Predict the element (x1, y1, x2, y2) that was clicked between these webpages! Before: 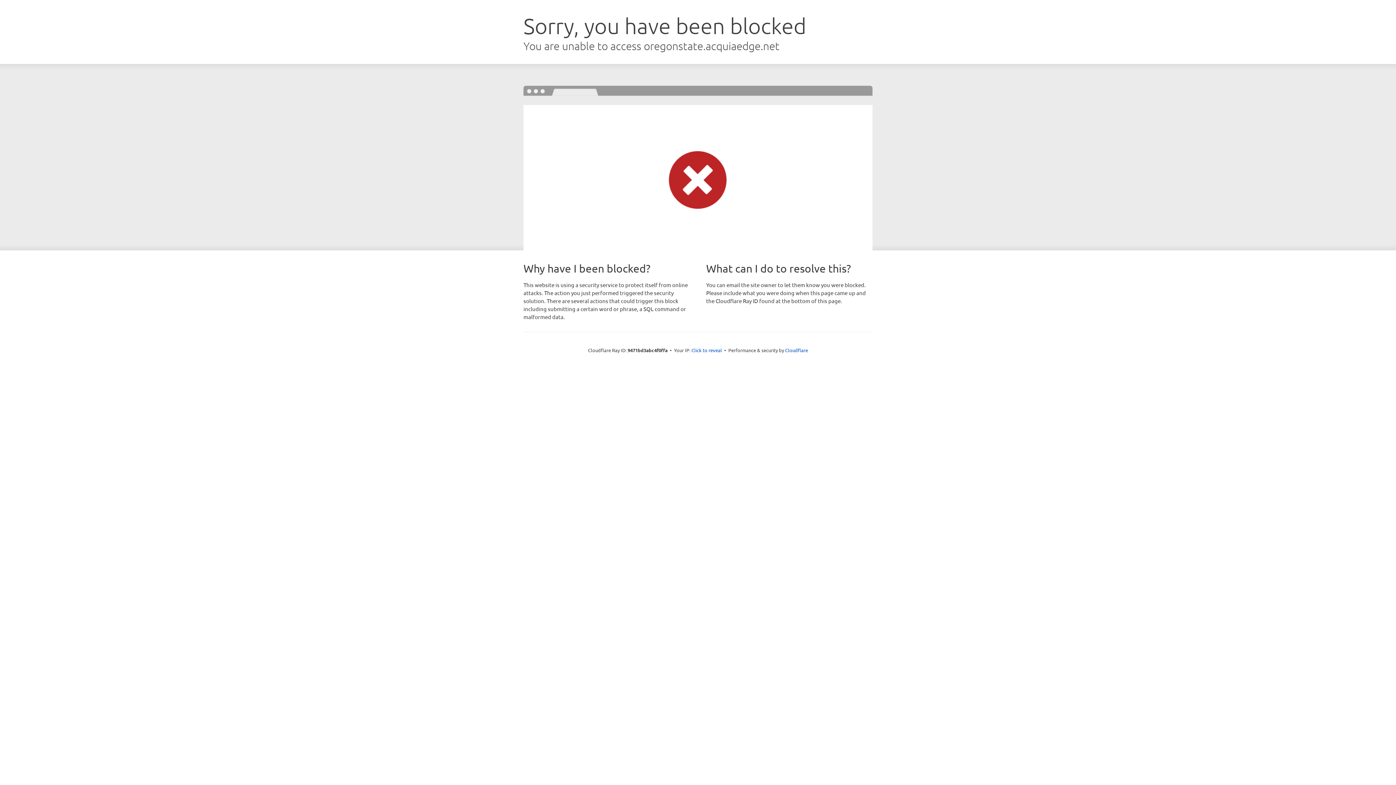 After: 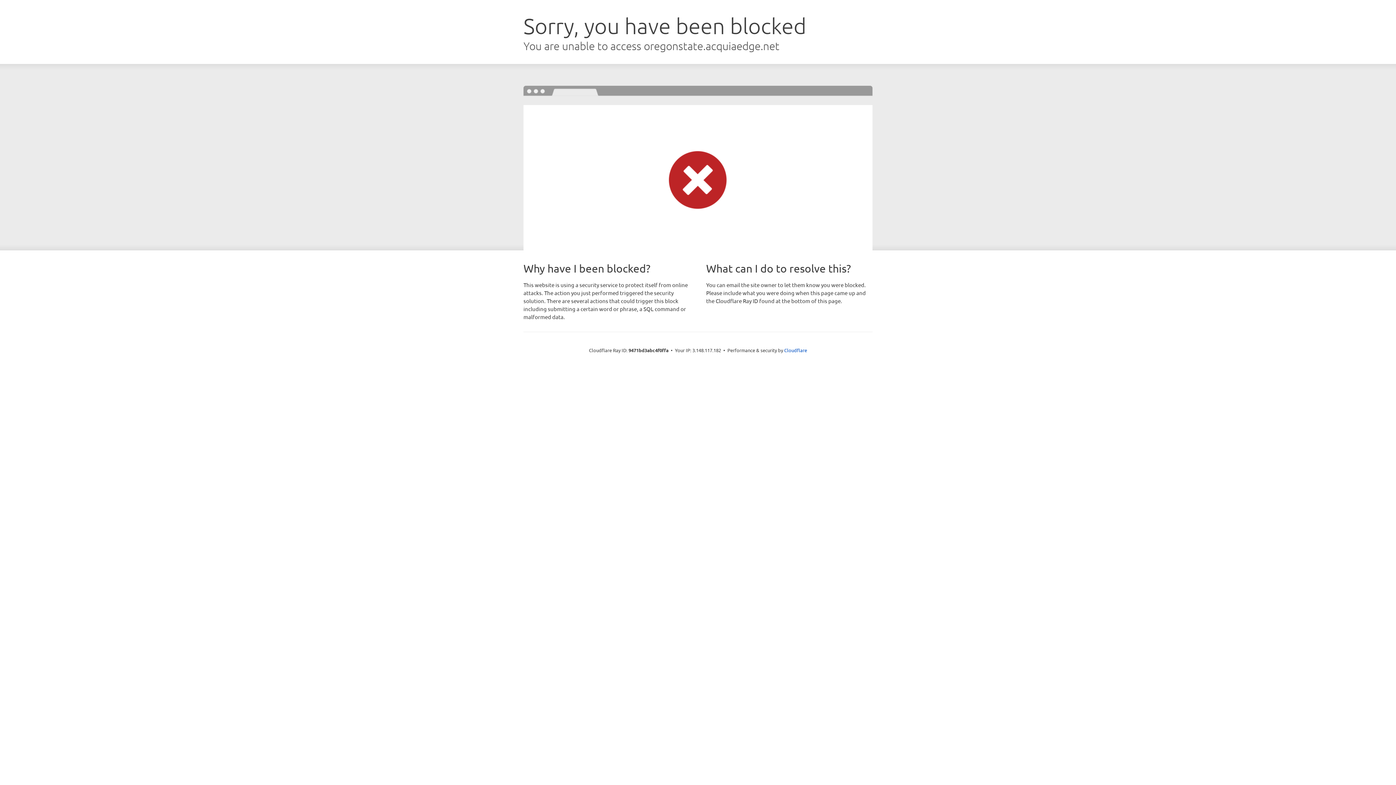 Action: label: Click to reveal bbox: (691, 346, 722, 353)